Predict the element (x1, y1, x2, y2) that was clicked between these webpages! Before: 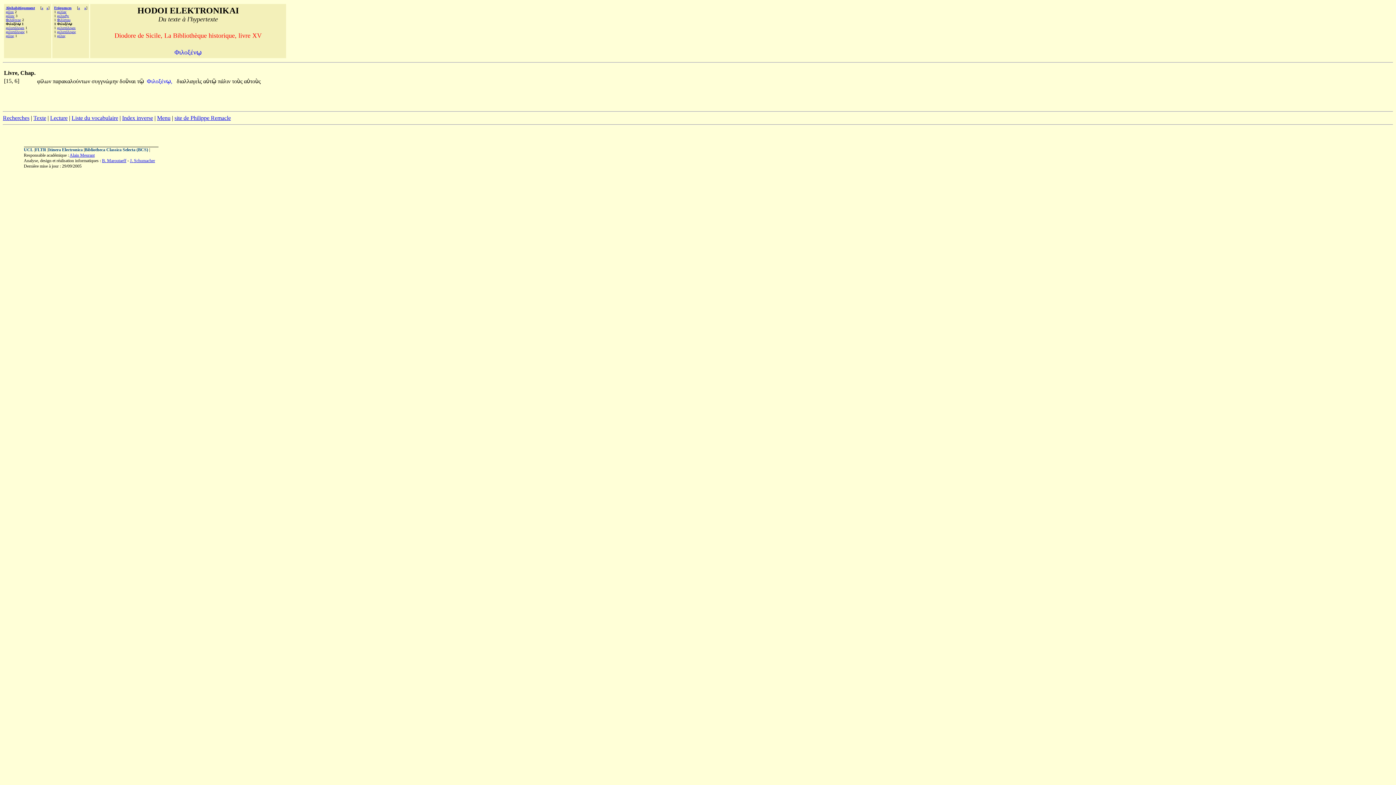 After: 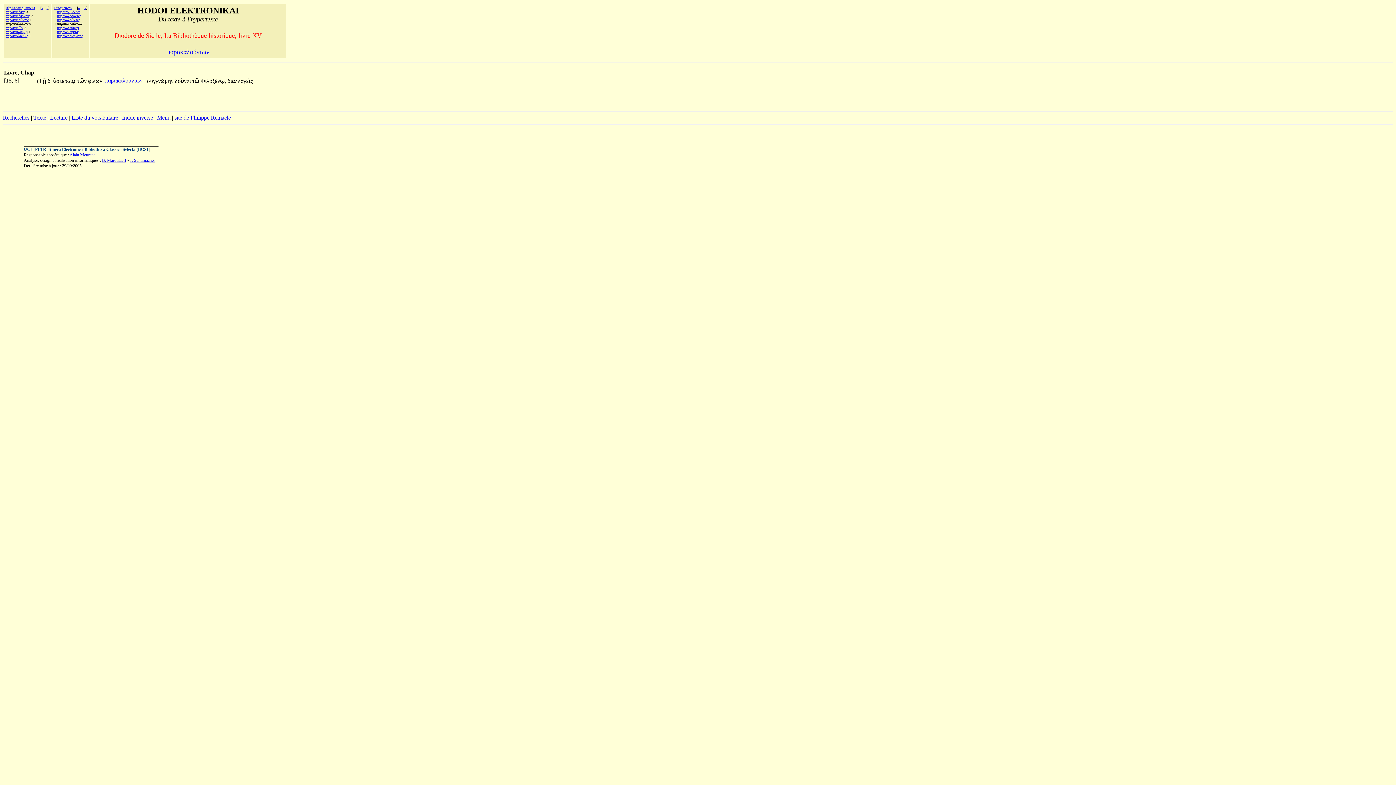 Action: label: παρακαλούντων  bbox: (52, 78, 91, 84)